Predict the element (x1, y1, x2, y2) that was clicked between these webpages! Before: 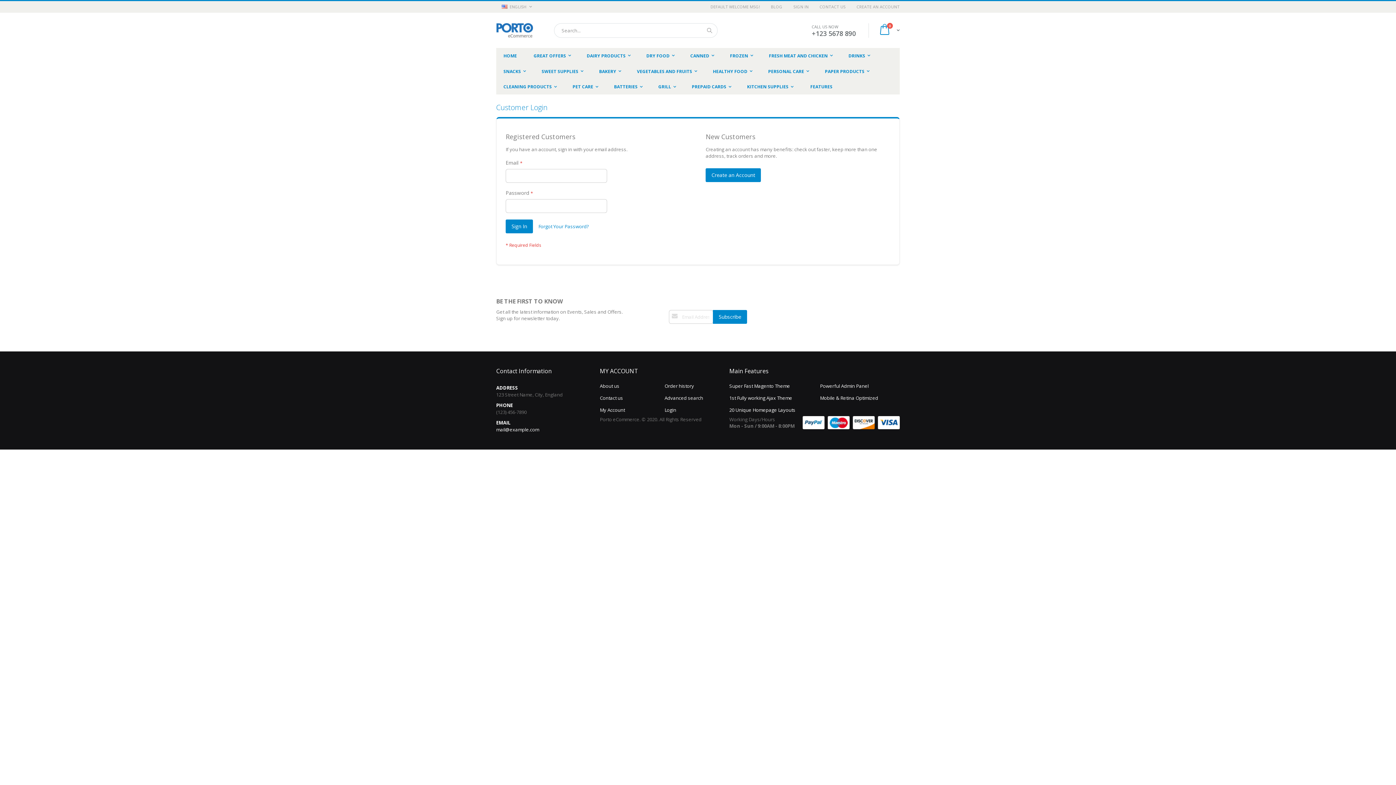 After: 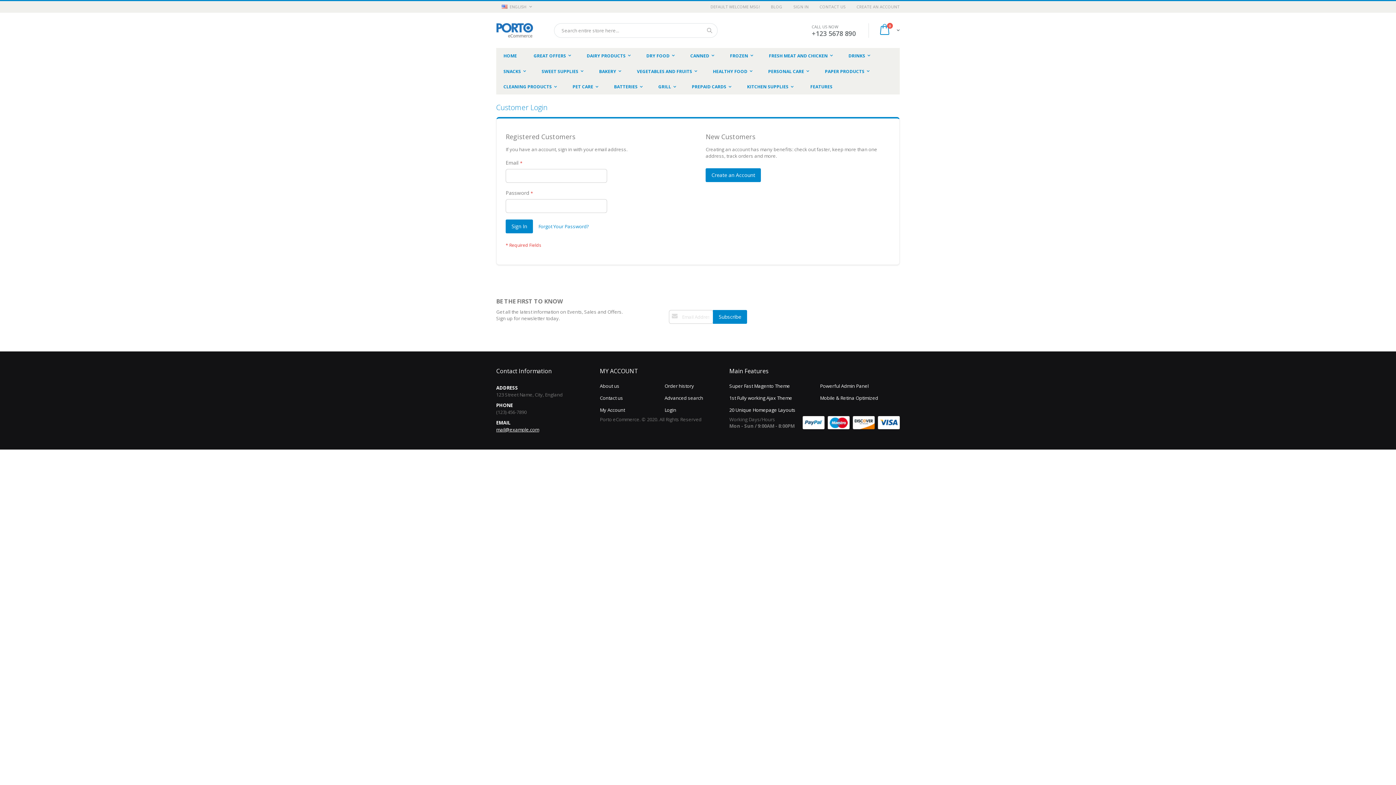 Action: bbox: (496, 426, 539, 433) label: mail@example.com